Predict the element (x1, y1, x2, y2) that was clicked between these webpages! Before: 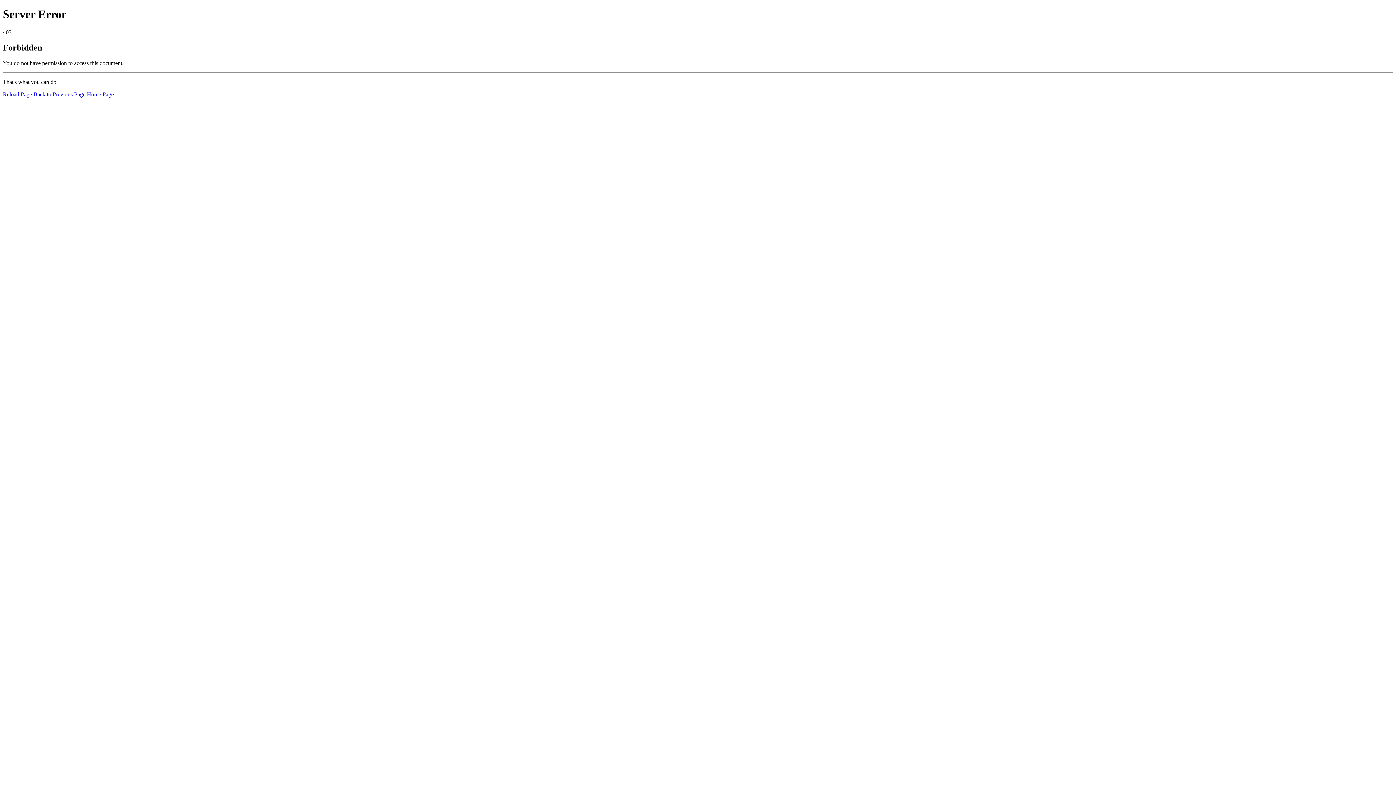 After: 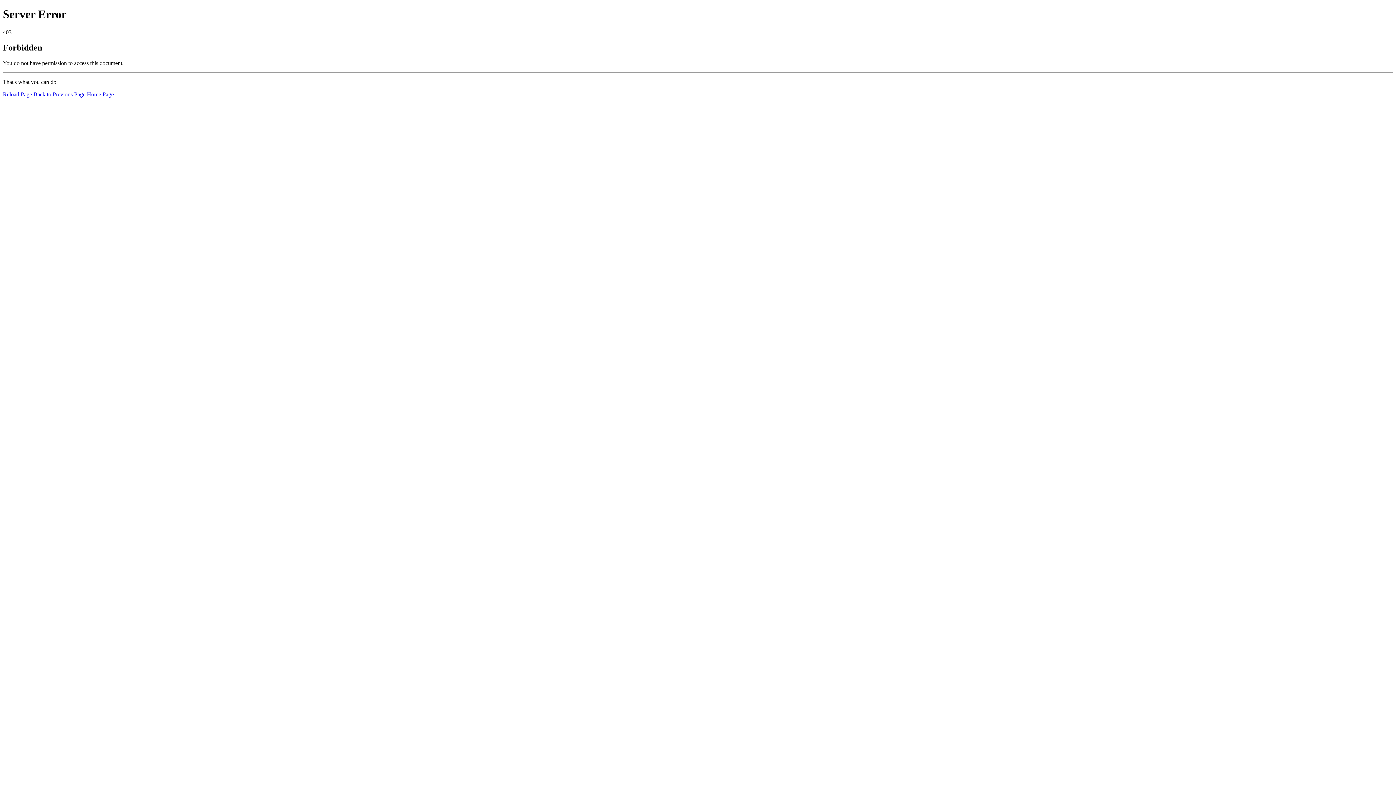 Action: bbox: (86, 91, 113, 97) label: Home Page